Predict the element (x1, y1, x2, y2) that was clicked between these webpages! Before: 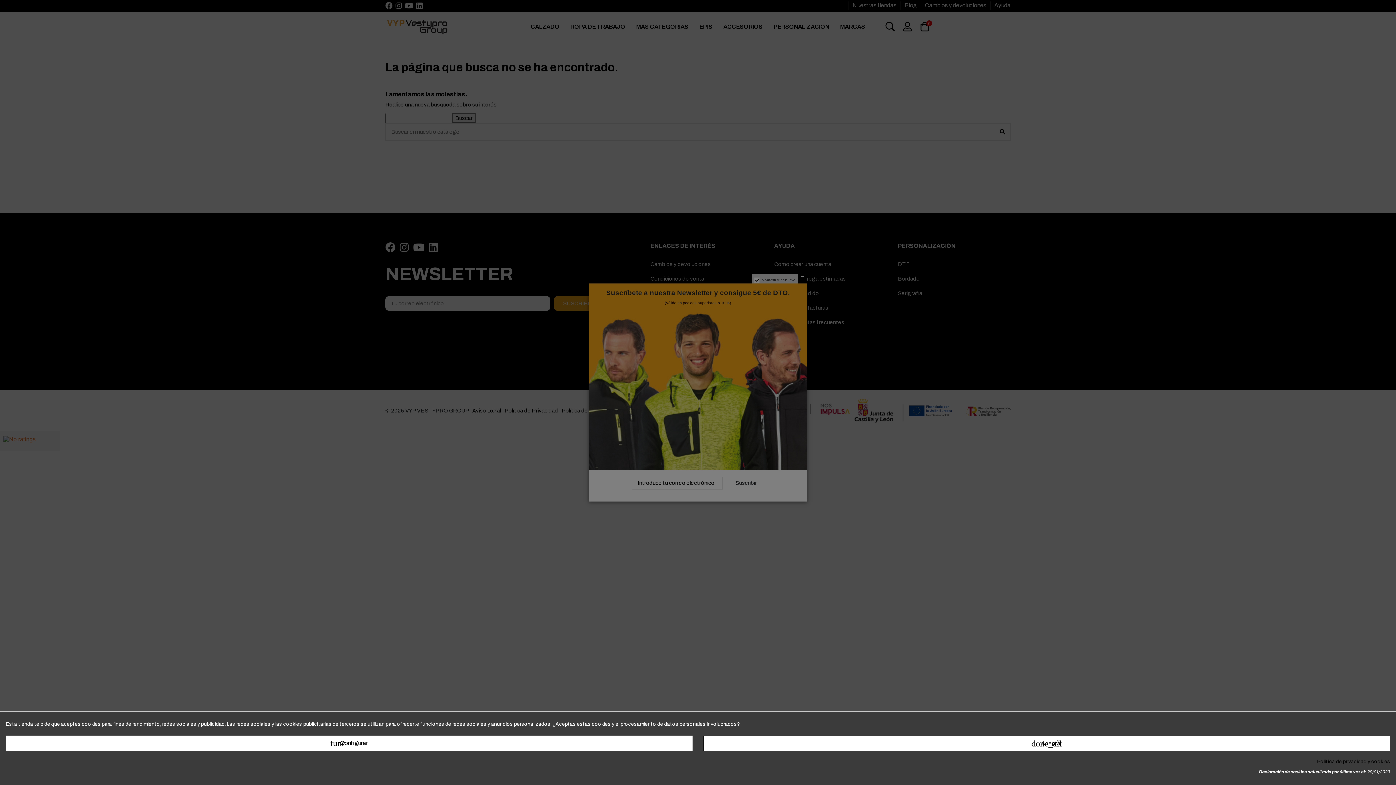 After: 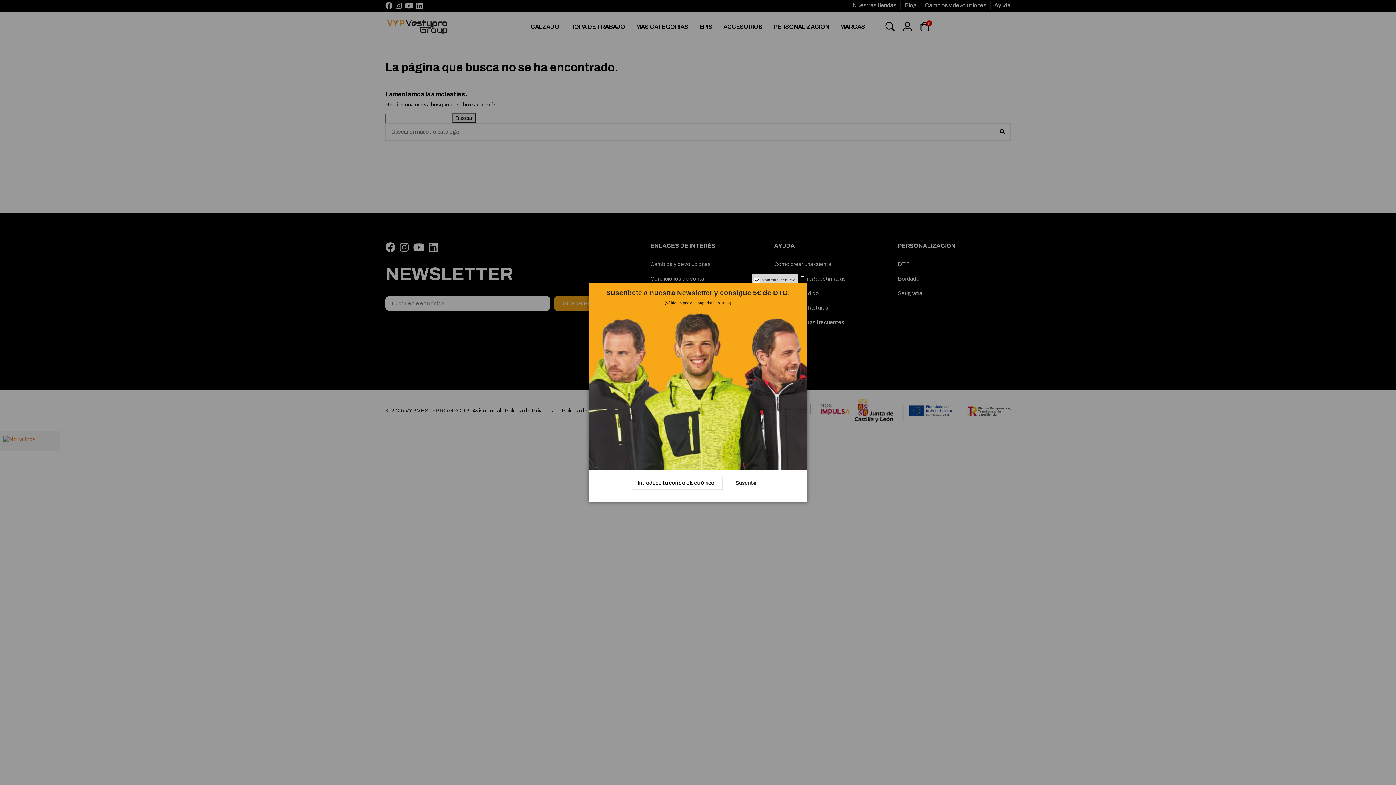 Action: bbox: (703, 736, 1390, 751) label: done_all Aceptar